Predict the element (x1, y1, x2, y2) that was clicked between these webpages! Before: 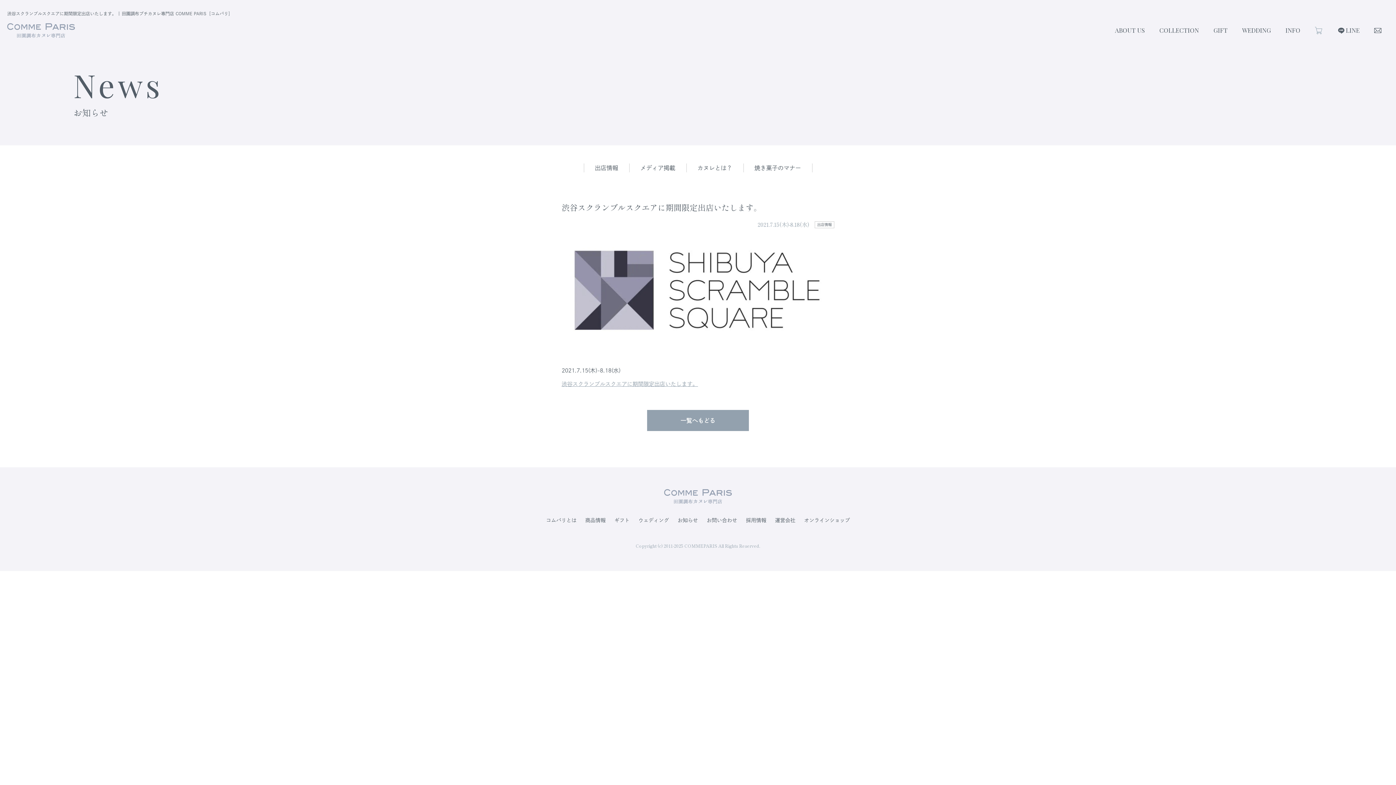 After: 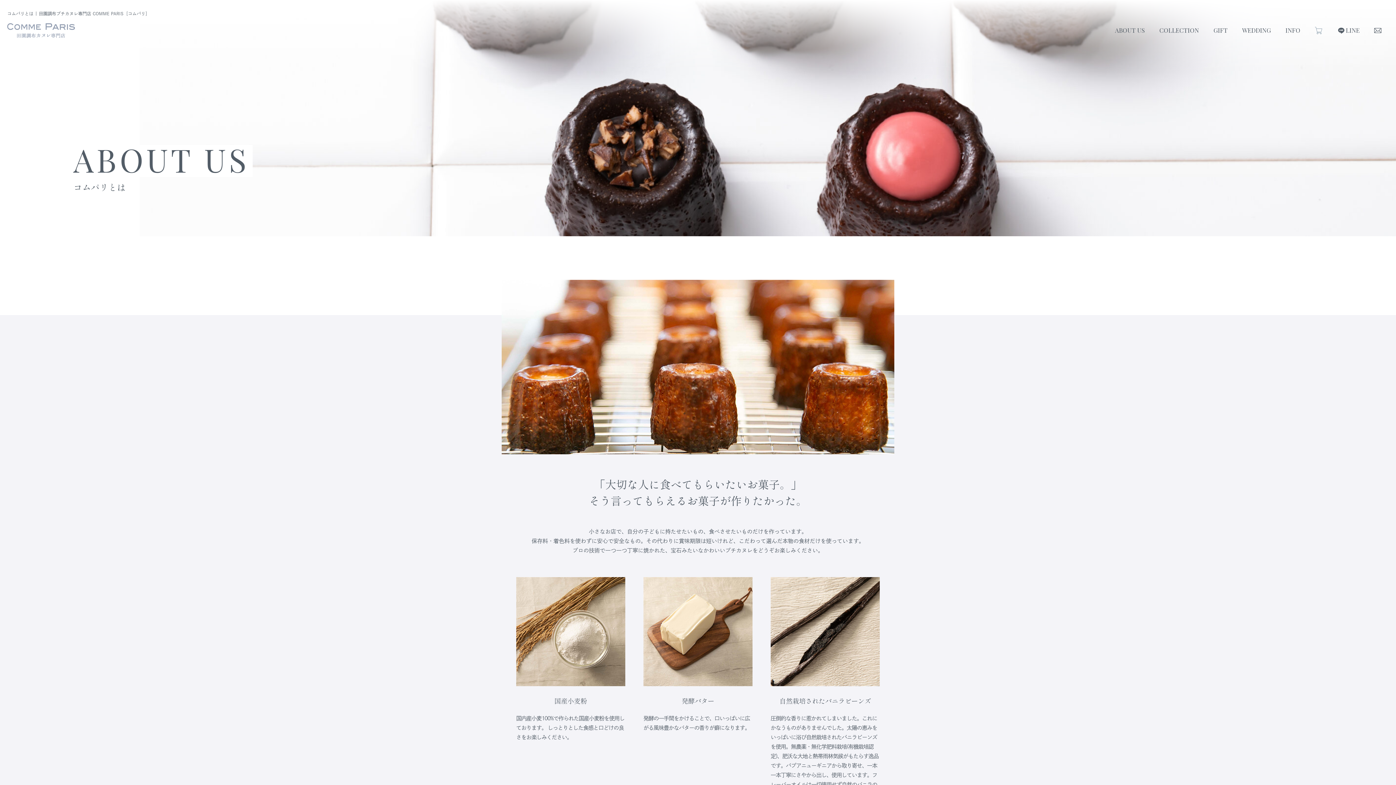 Action: bbox: (546, 518, 576, 523) label: コムパリとは